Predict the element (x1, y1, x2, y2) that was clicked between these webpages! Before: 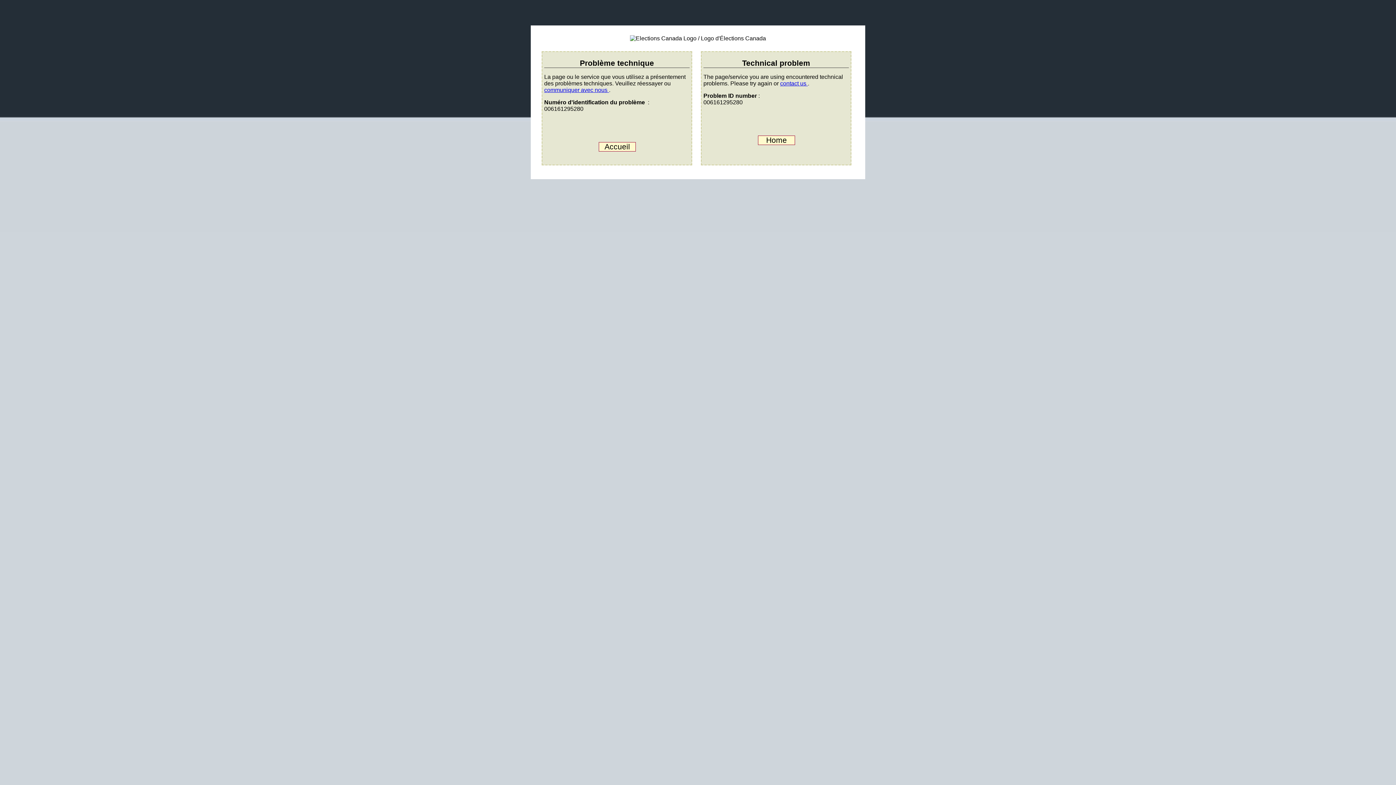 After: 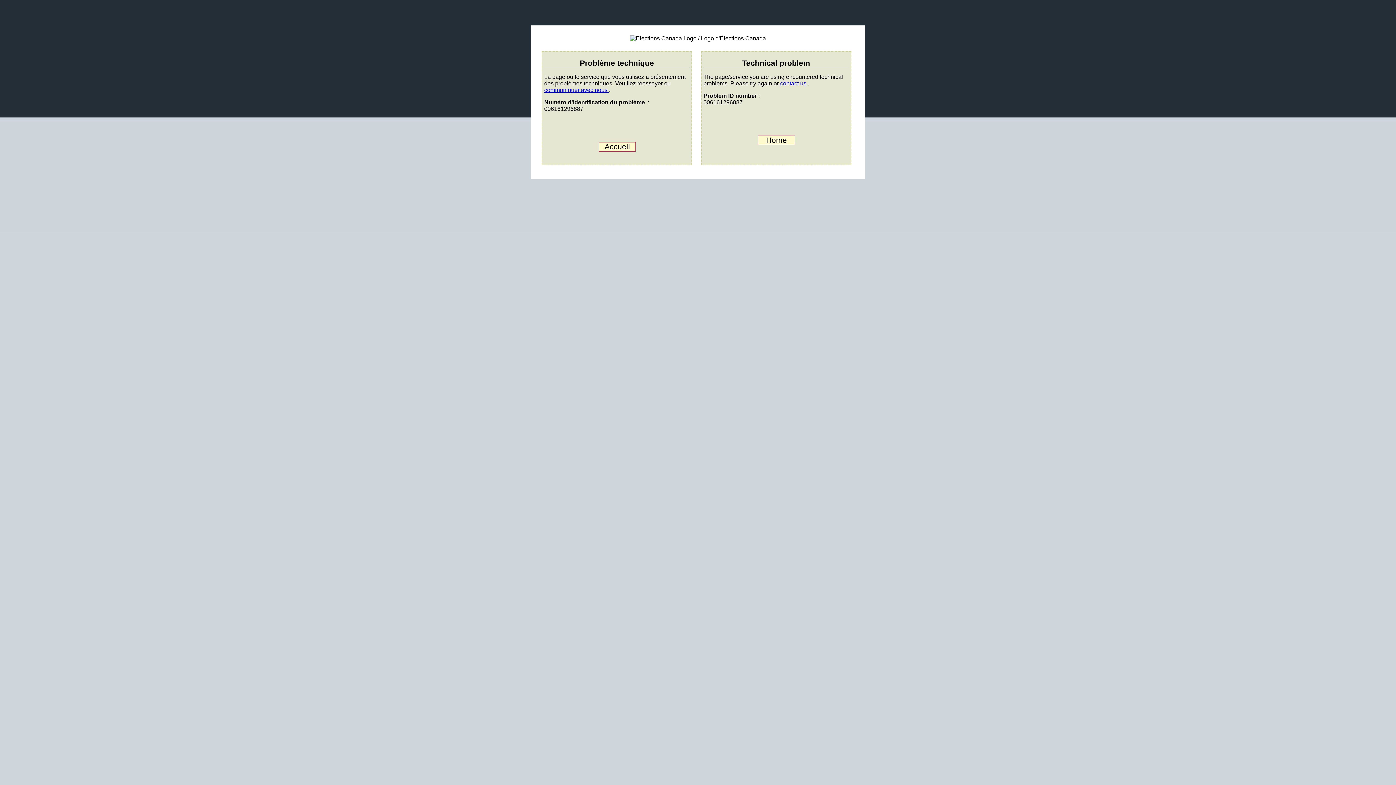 Action: label: Accueil bbox: (598, 142, 636, 151)